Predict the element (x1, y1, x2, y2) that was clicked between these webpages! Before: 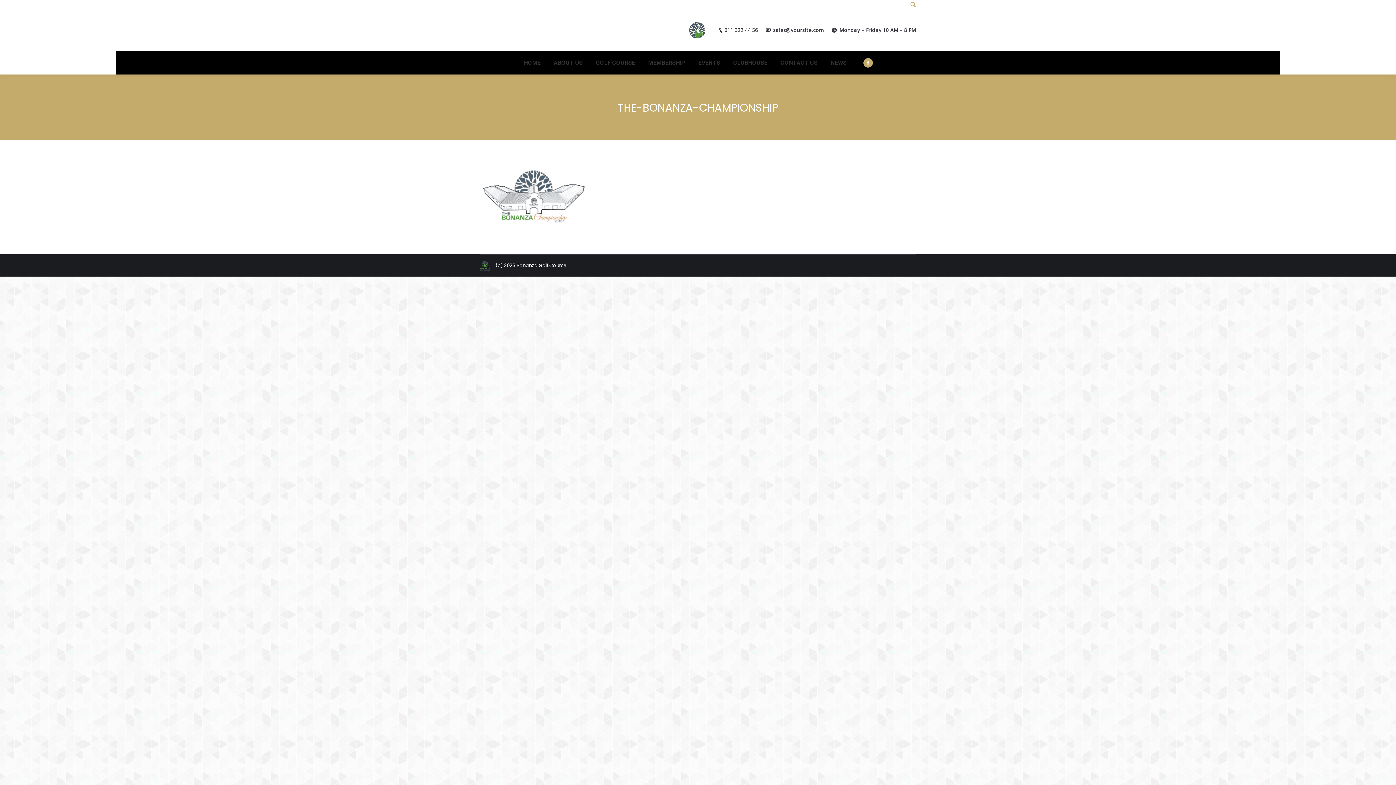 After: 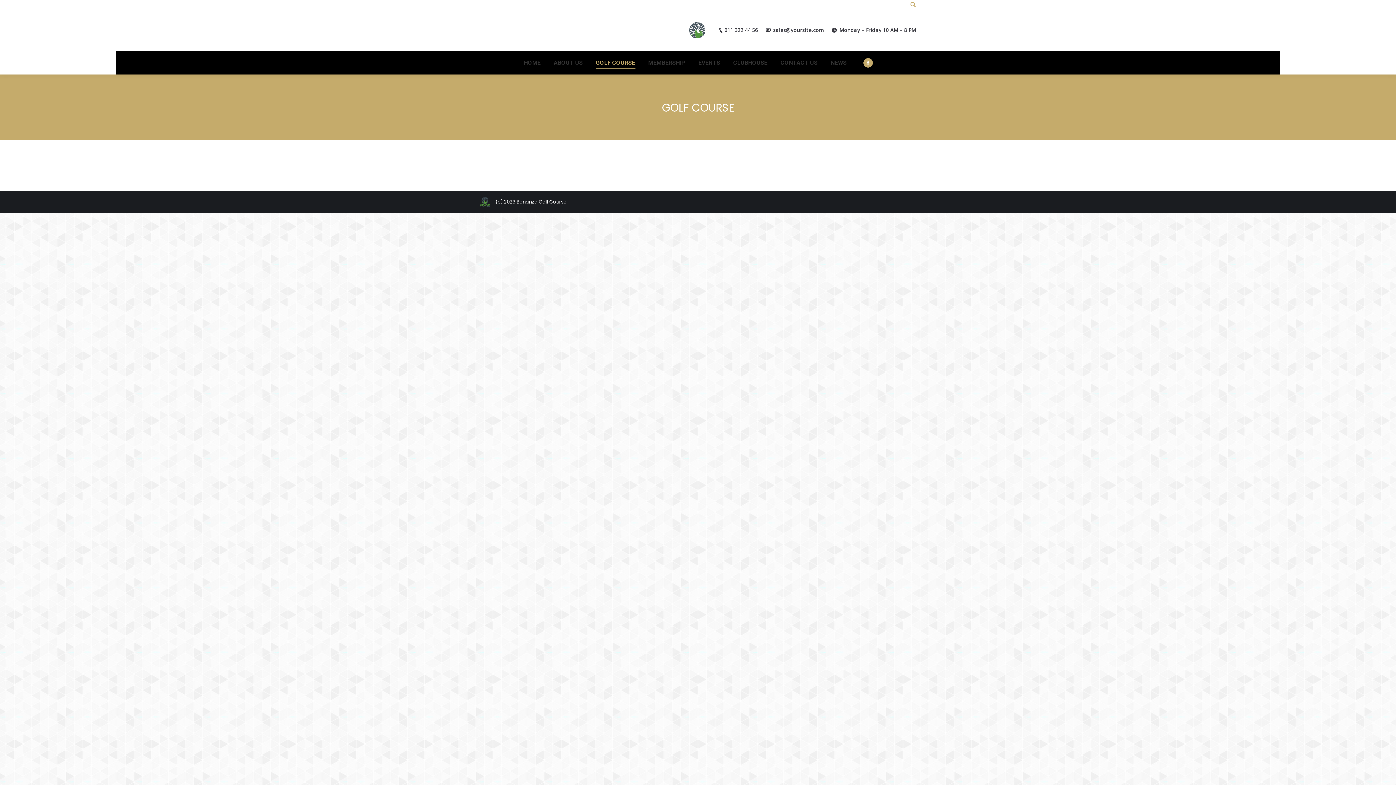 Action: bbox: (594, 57, 636, 68) label: GOLF COURSE